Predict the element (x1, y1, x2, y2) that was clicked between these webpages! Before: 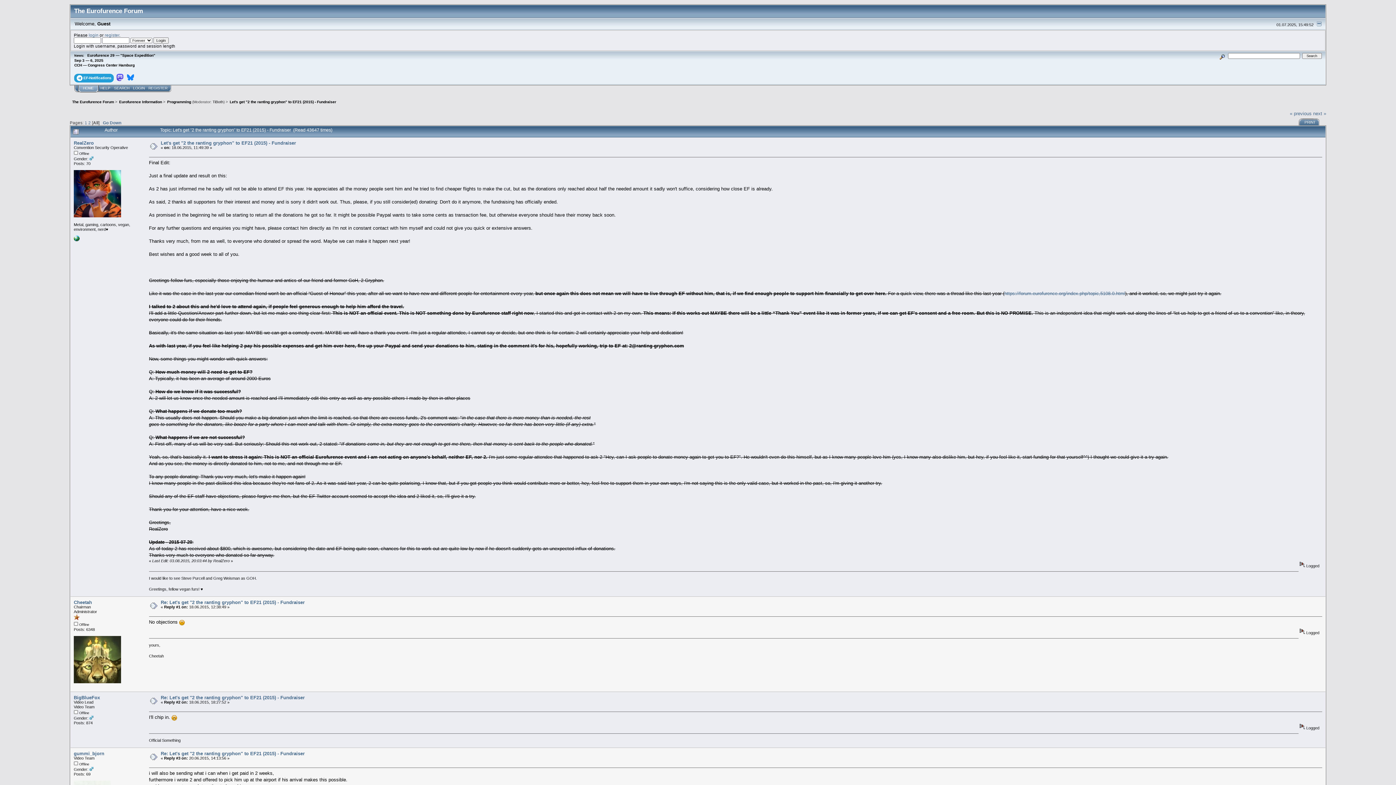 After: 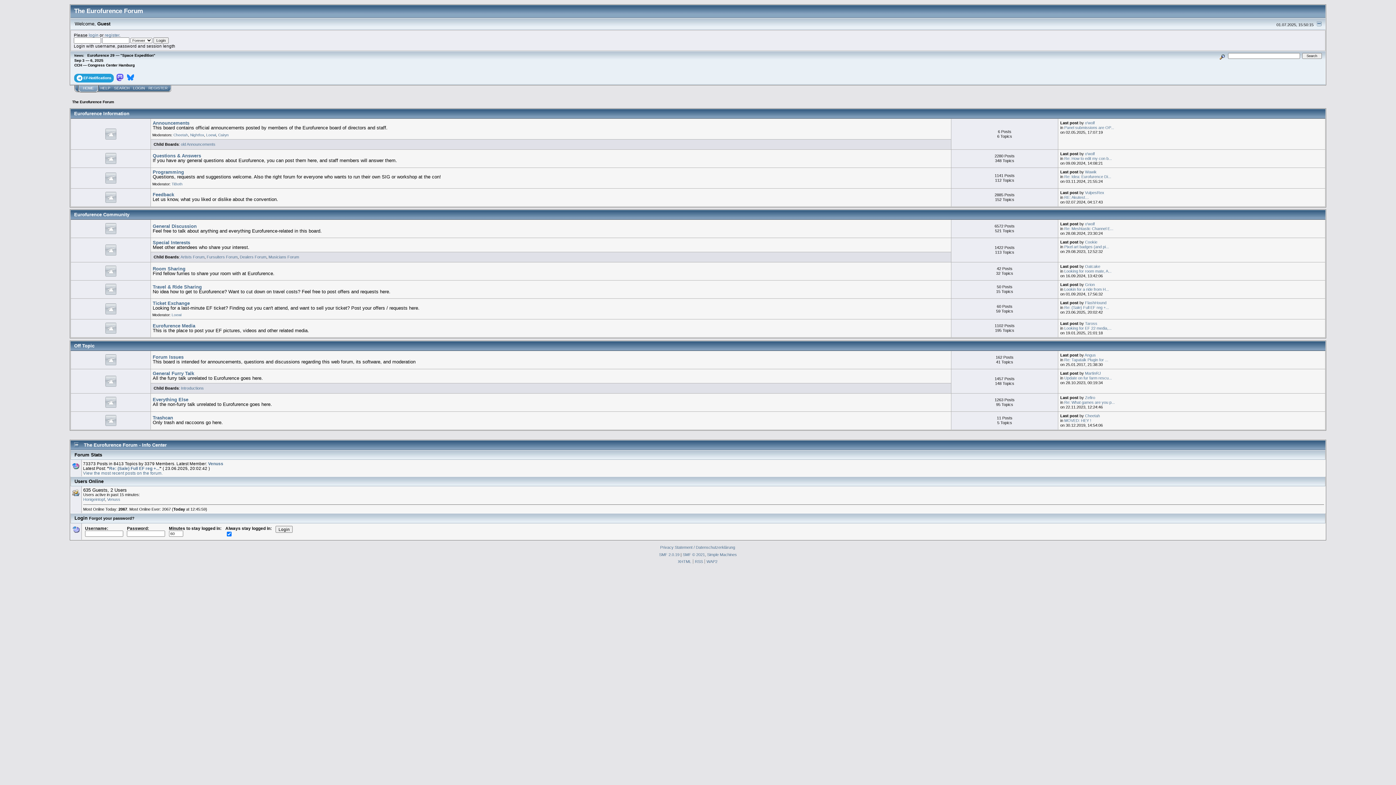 Action: bbox: (119, 99, 162, 103) label: Eurofurence Information